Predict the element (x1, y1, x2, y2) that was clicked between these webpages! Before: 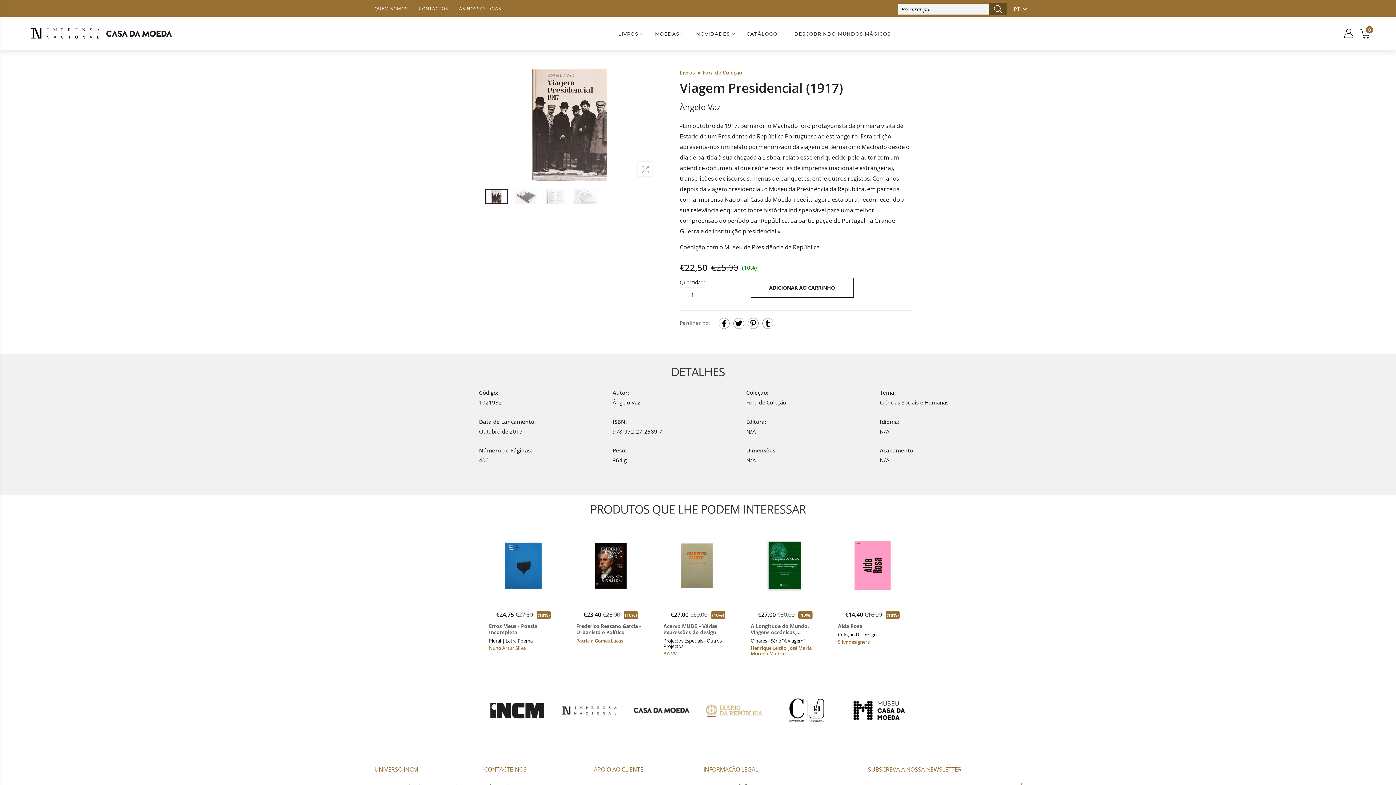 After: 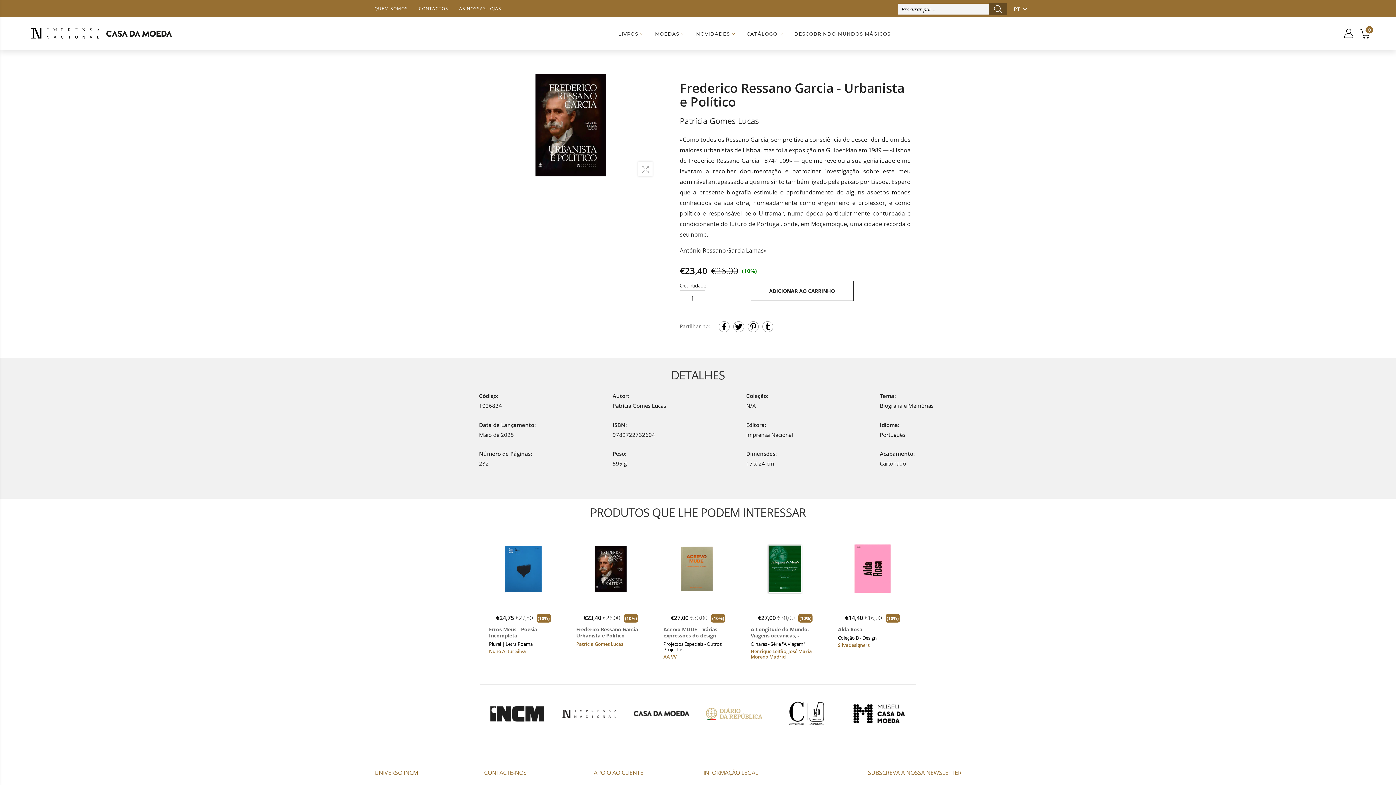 Action: bbox: (576, 623, 645, 635) label: Frederico Ressano Garcia - Urbanista e Político